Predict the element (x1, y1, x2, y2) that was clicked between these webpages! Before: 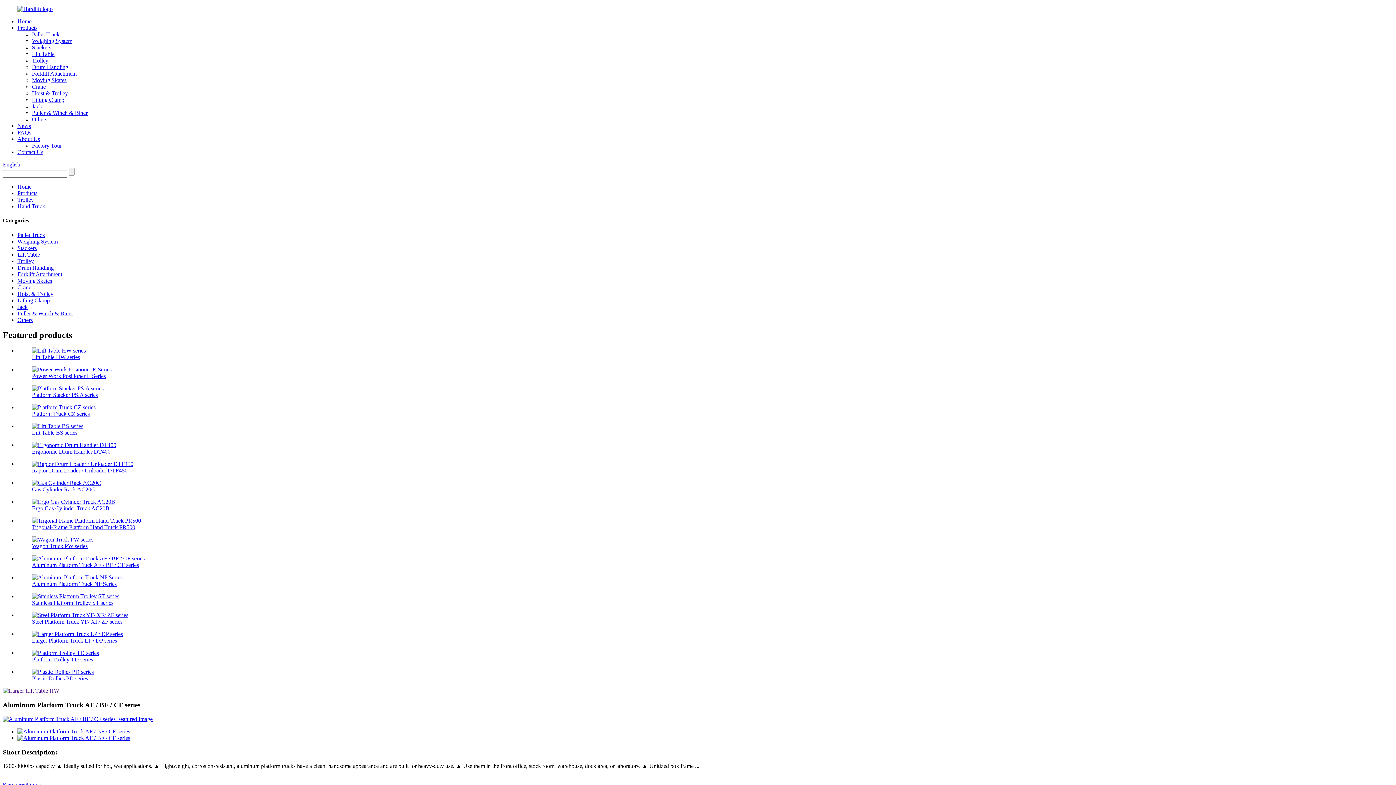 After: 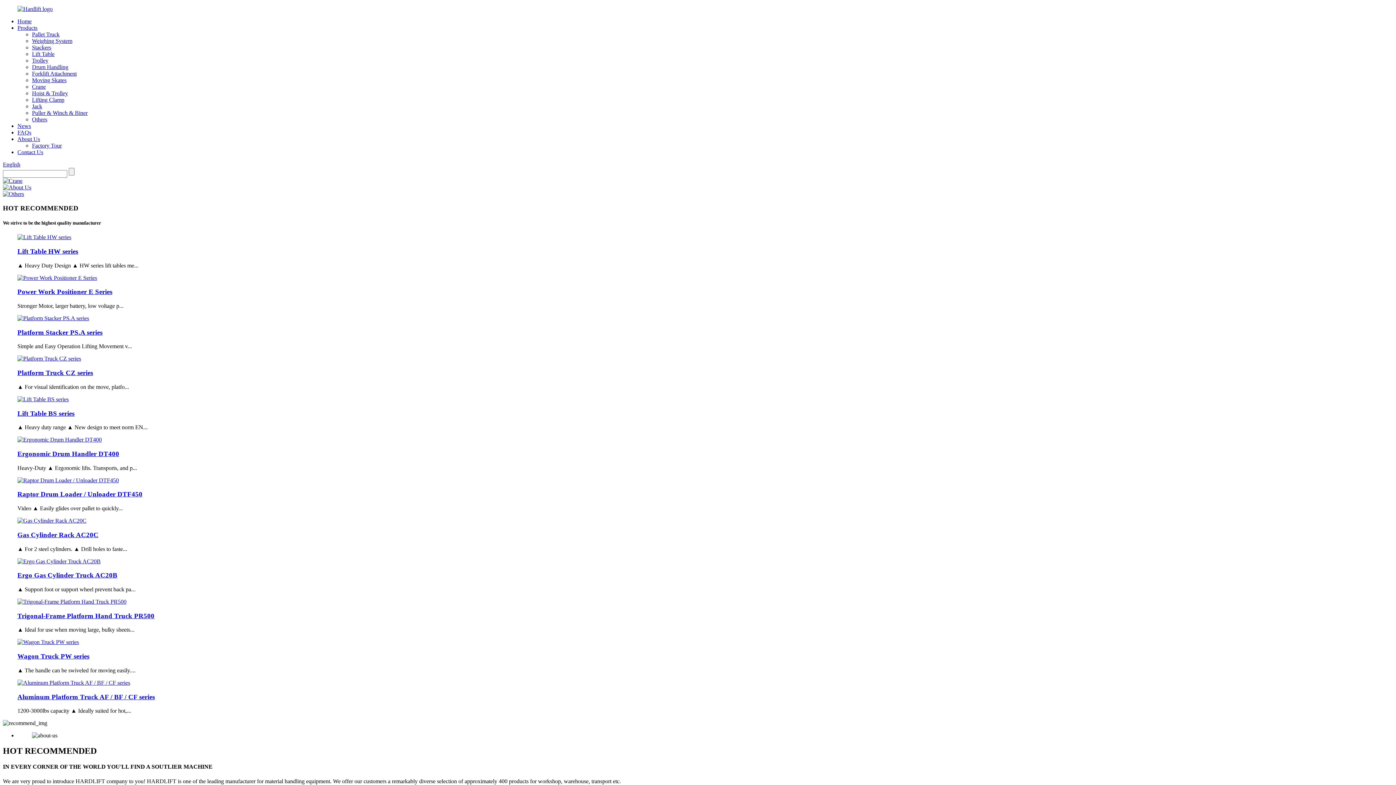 Action: bbox: (17, 5, 52, 12)